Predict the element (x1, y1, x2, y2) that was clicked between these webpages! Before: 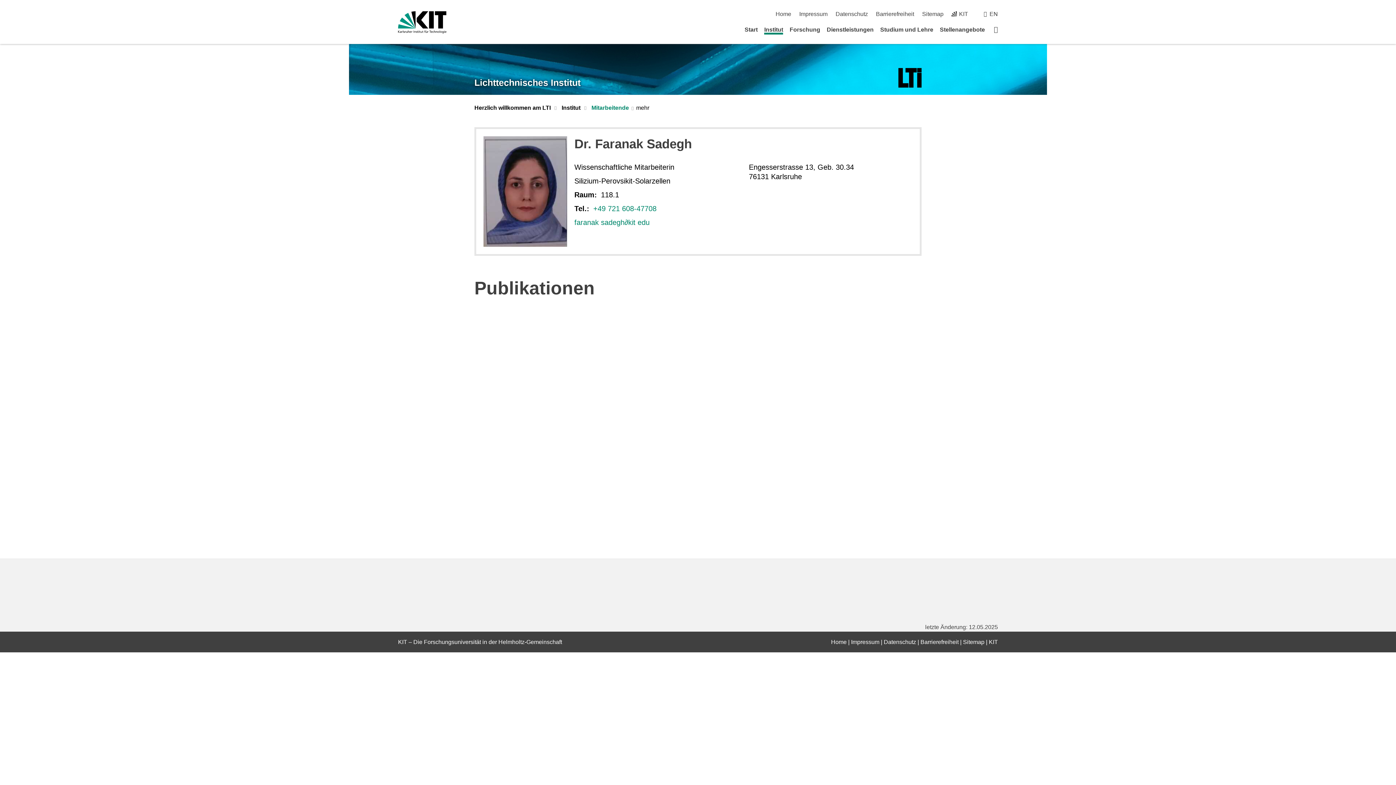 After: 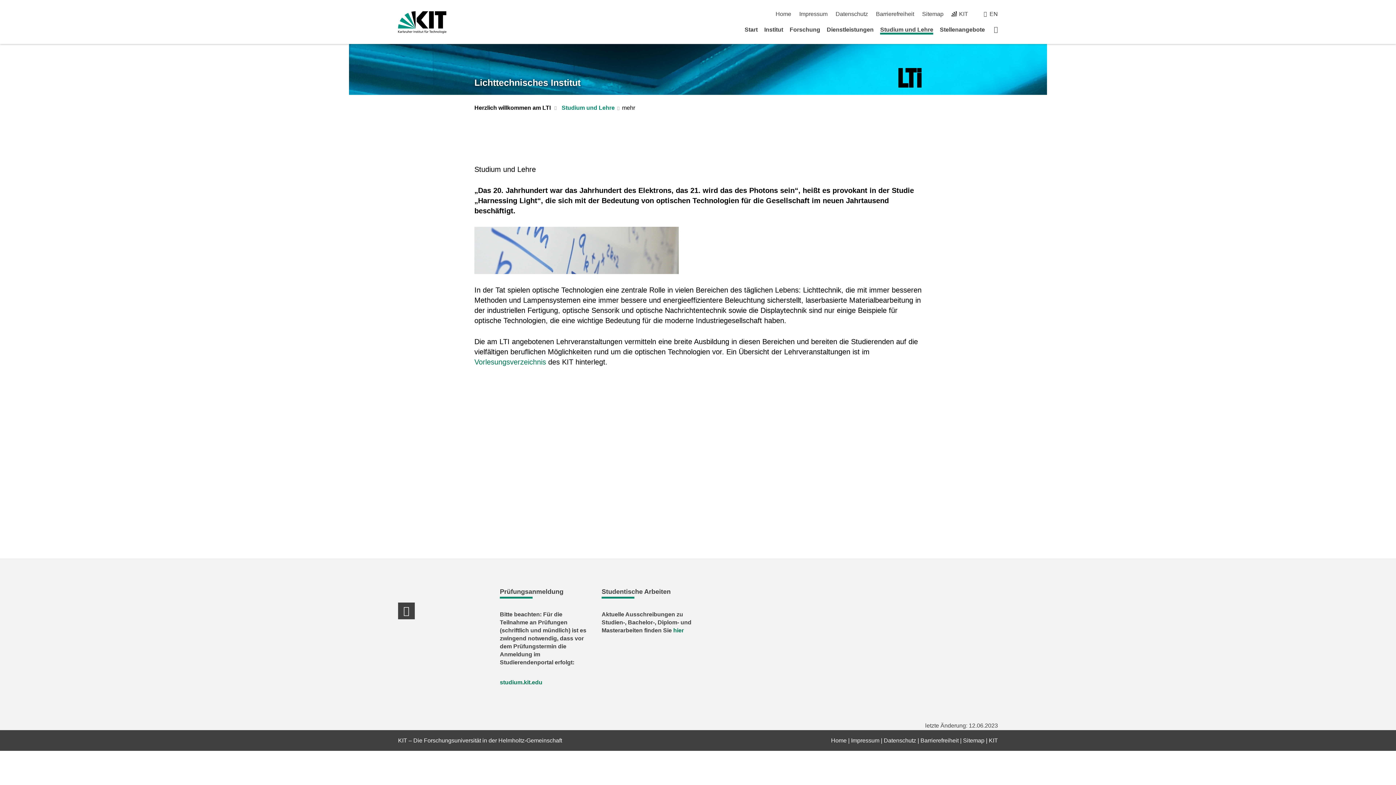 Action: bbox: (880, 26, 933, 32) label: Studium und Lehre